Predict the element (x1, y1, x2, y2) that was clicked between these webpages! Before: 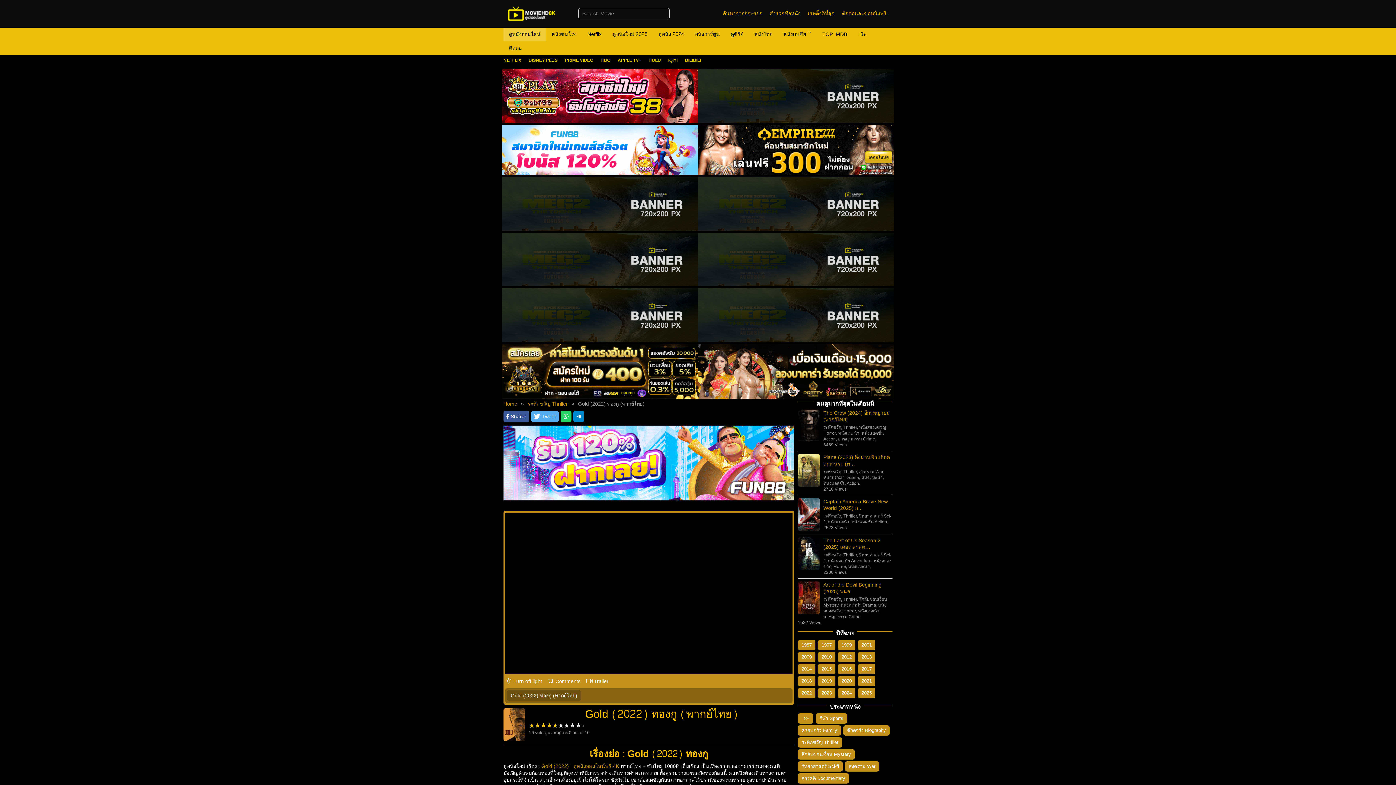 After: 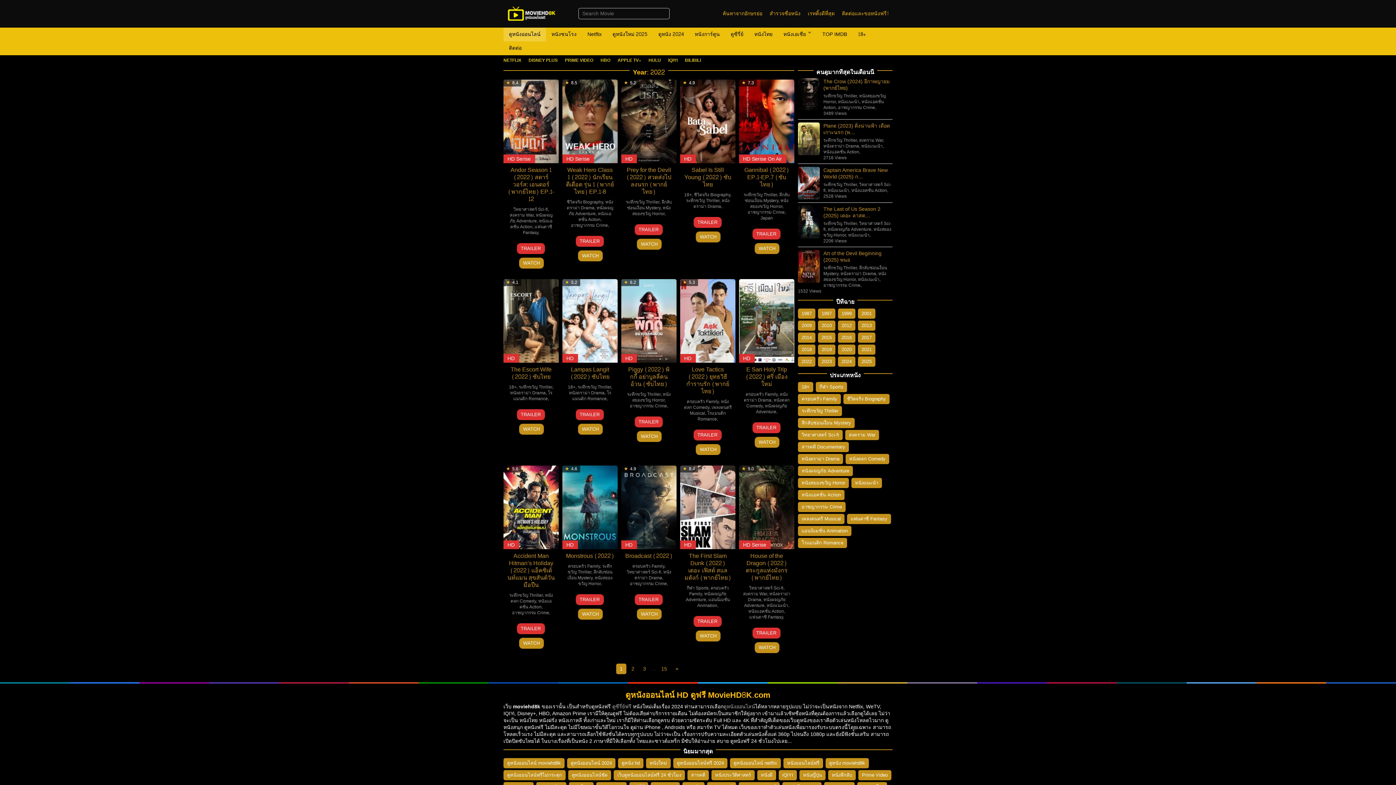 Action: label: 2022 (224 items) bbox: (798, 688, 815, 698)